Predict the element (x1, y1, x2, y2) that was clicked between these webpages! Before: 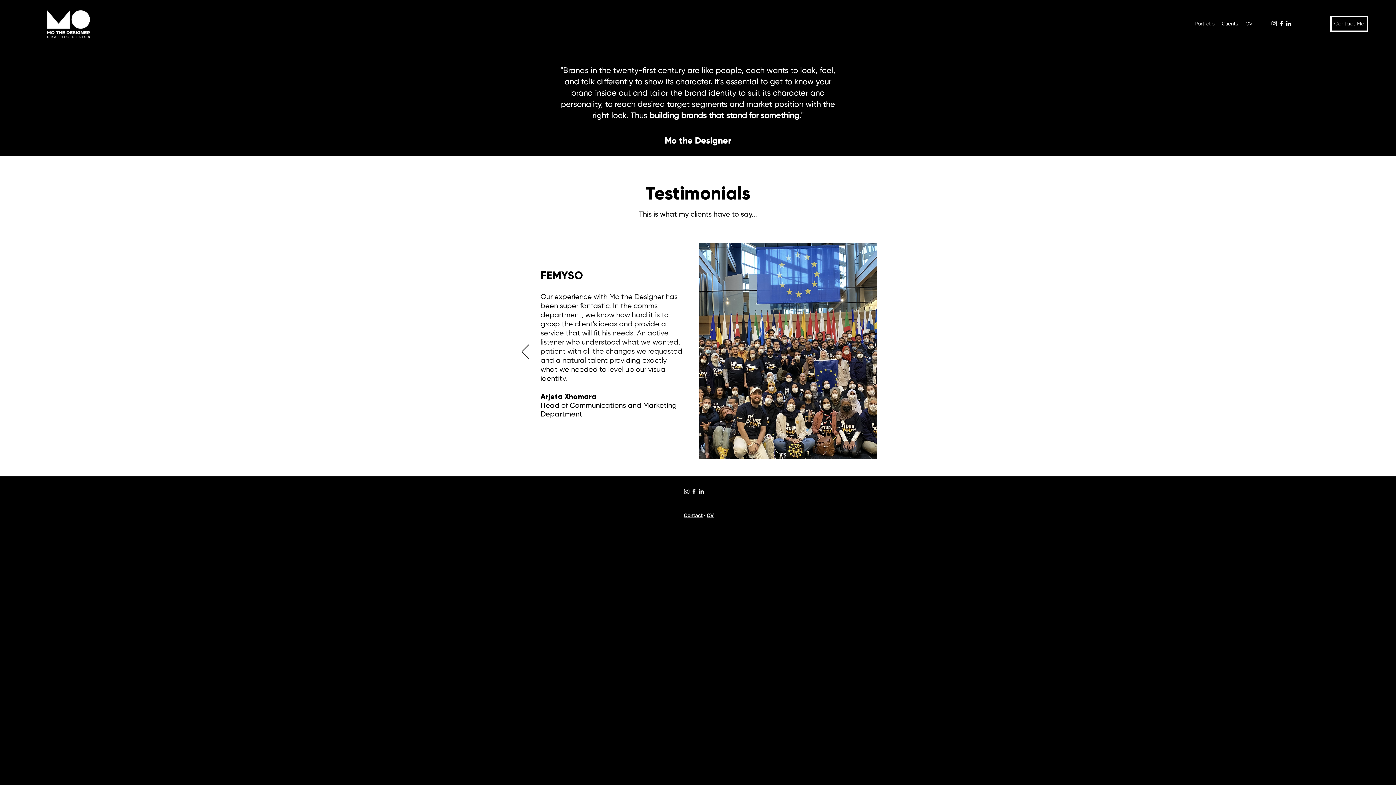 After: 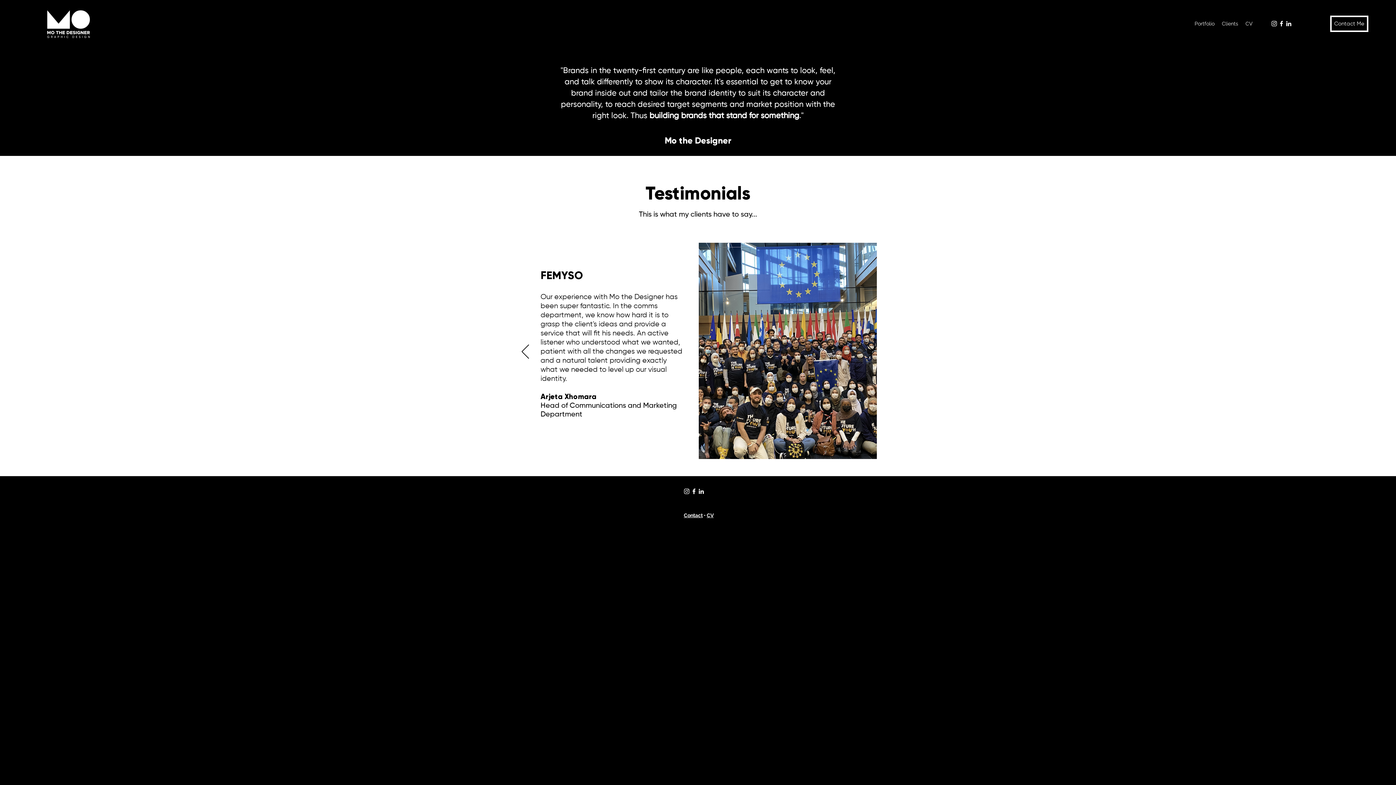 Action: bbox: (683, 488, 690, 495) label: Instagram